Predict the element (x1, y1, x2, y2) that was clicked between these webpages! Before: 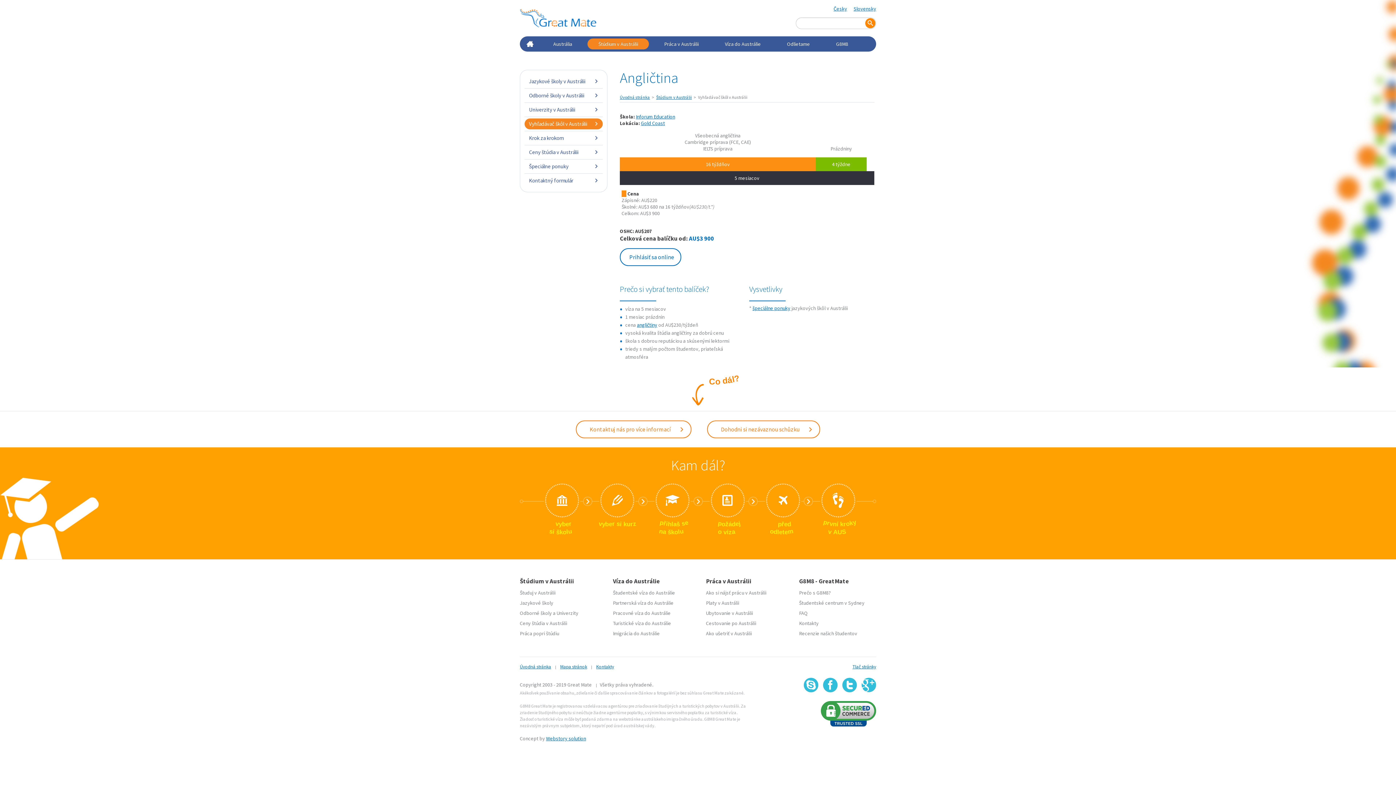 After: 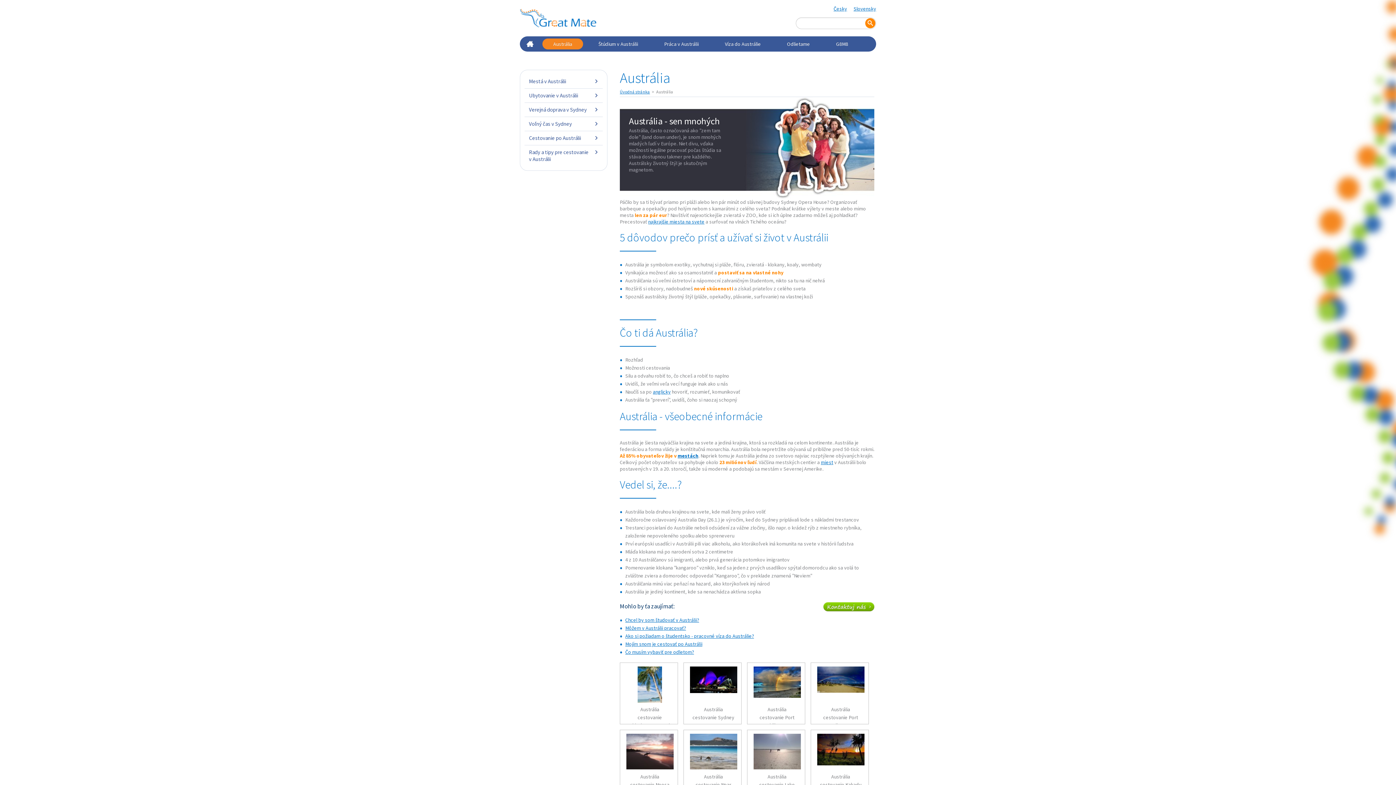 Action: label: Austrália bbox: (542, 38, 583, 49)